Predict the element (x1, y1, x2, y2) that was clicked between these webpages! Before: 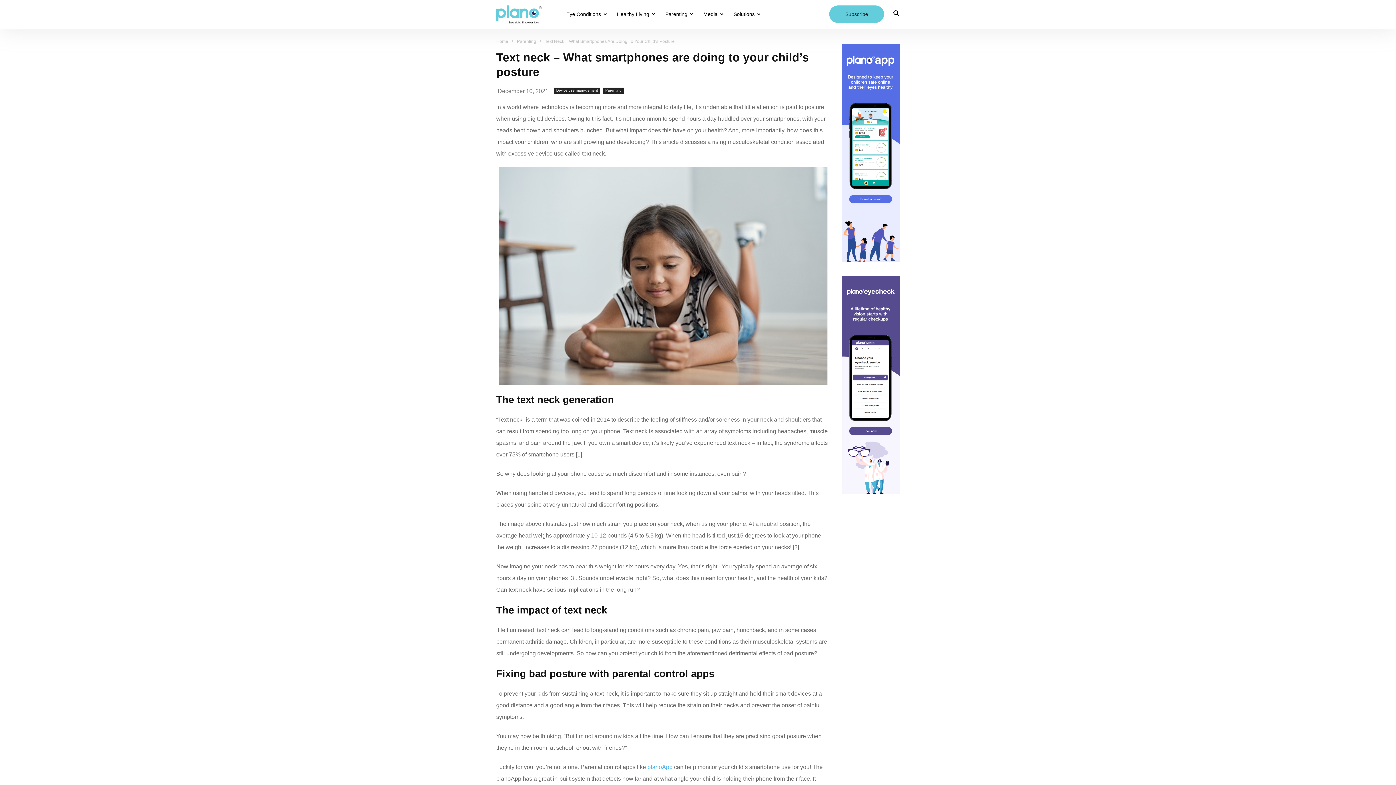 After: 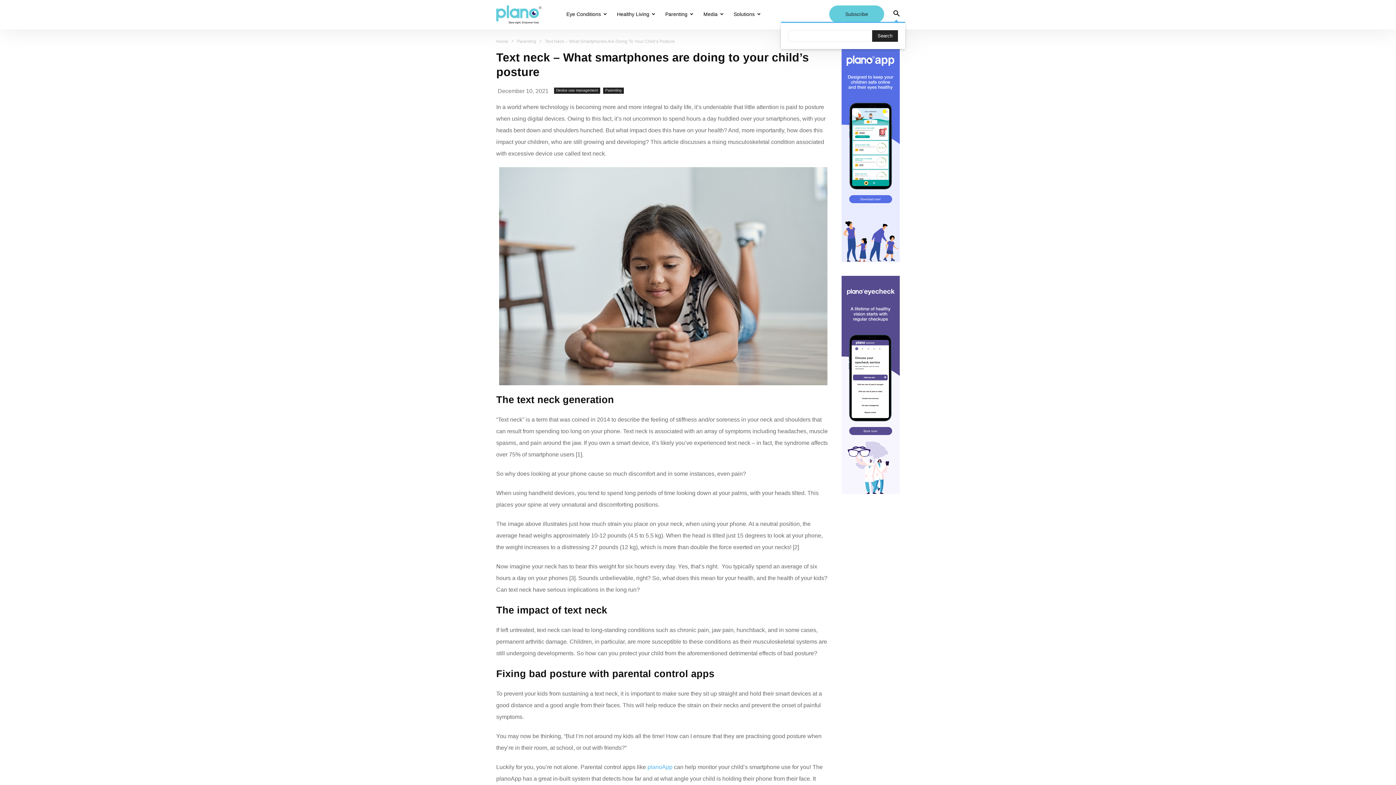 Action: bbox: (888, 11, 905, 17)